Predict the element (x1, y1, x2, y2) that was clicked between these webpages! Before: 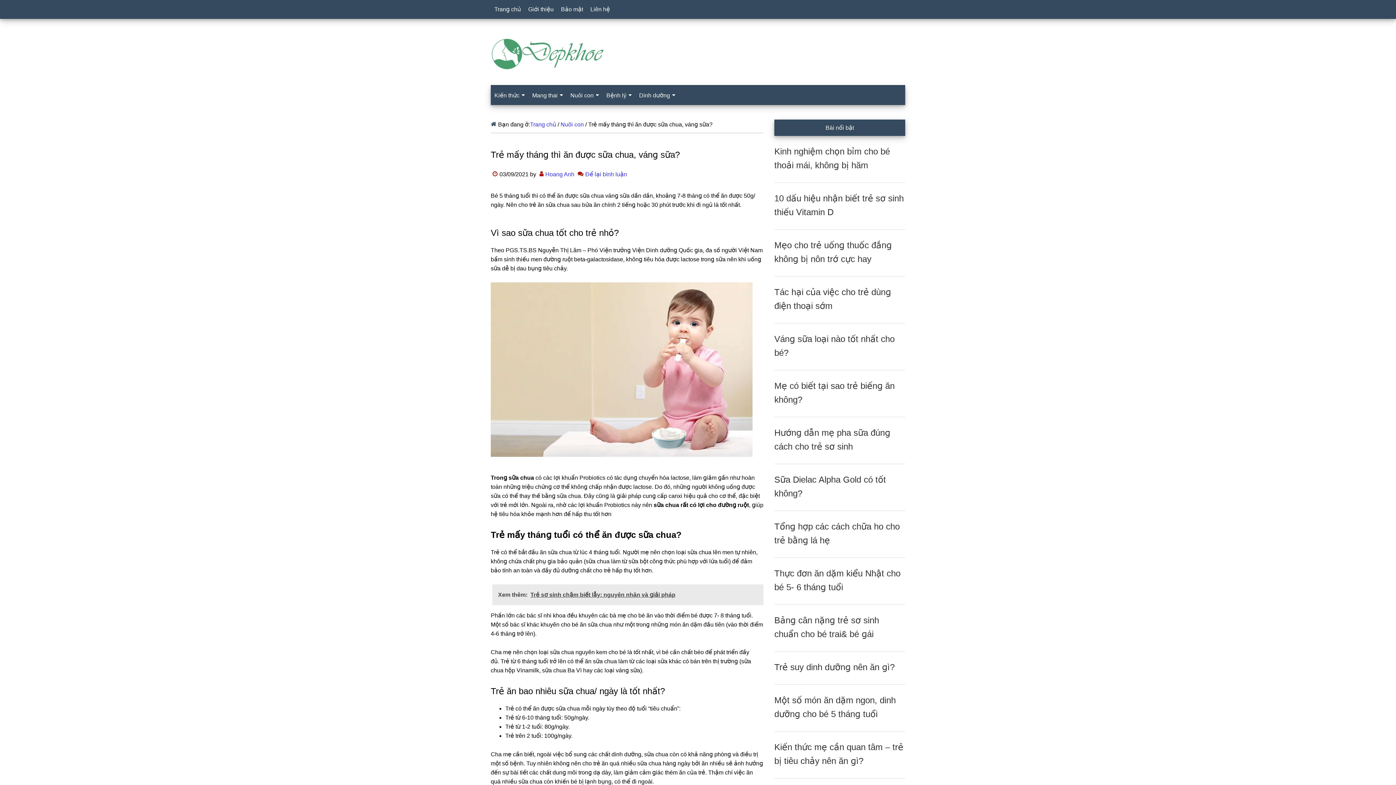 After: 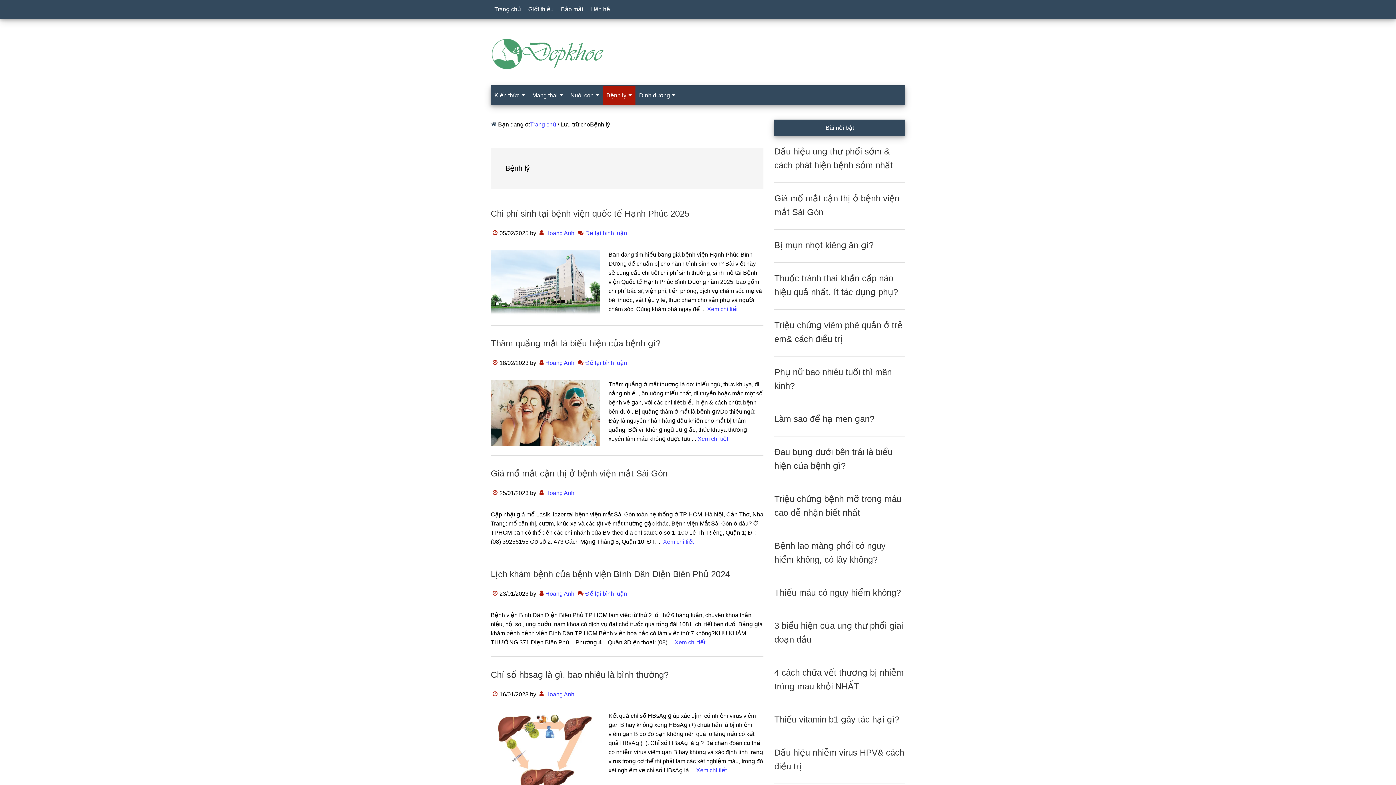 Action: label: Bệnh lý bbox: (602, 85, 635, 105)